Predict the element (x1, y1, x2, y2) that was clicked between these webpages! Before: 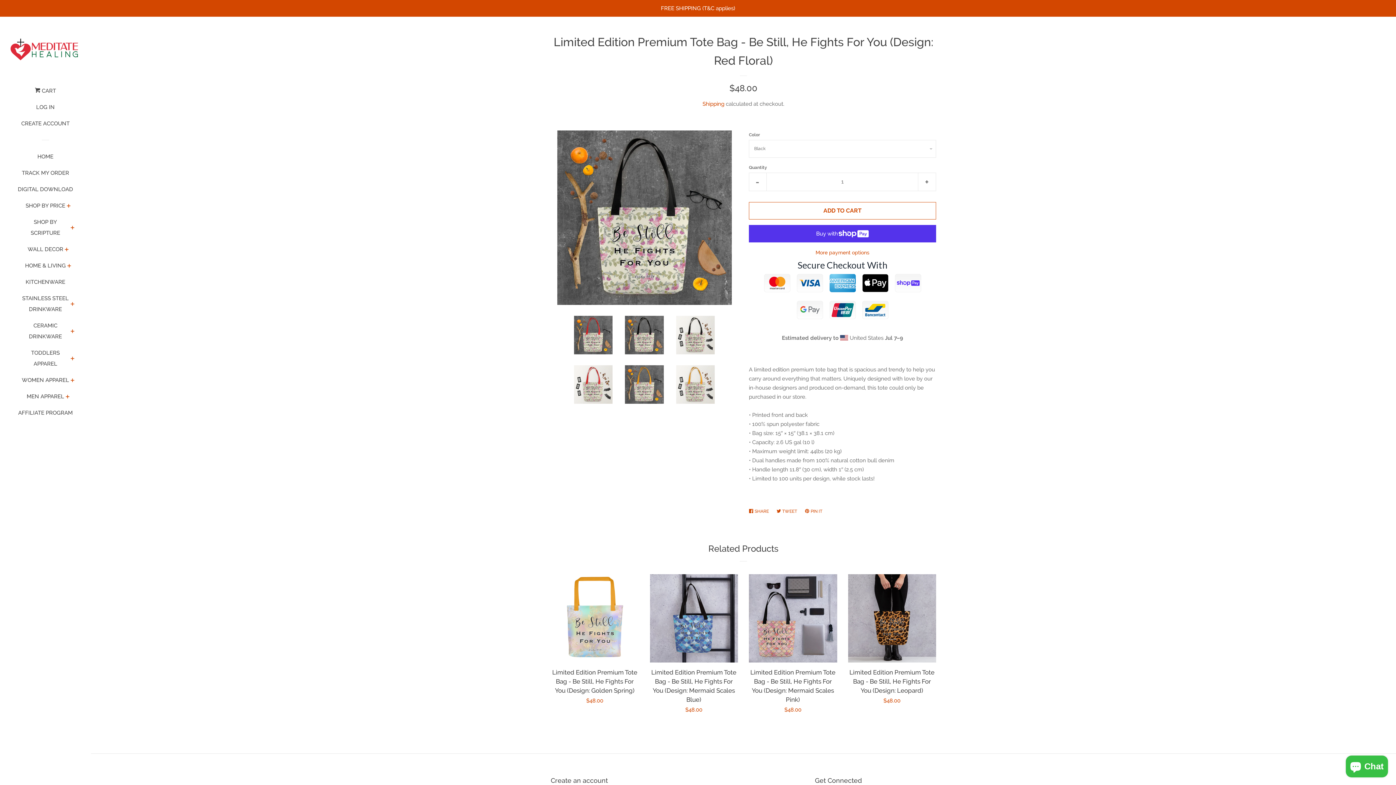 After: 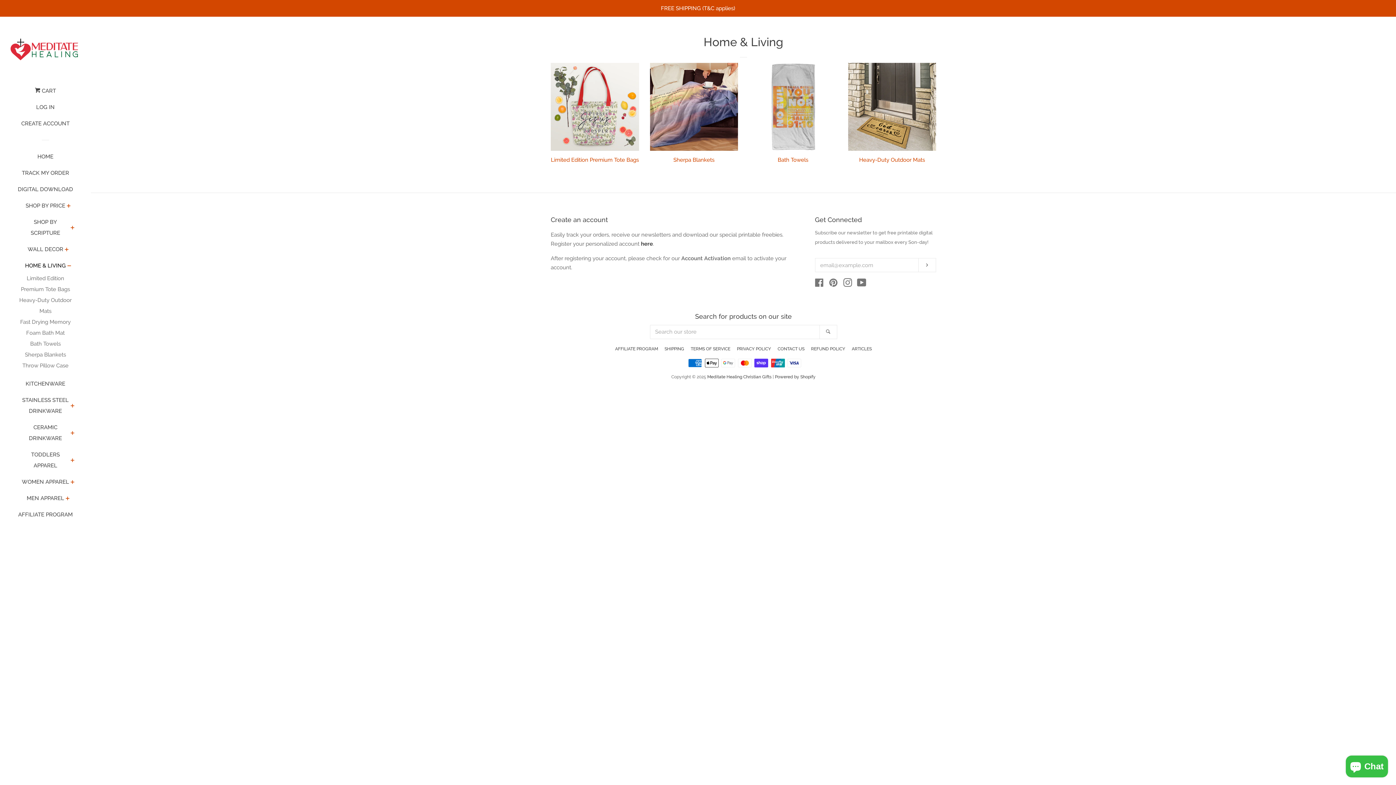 Action: label: HOME & LIVING bbox: (25, 260, 65, 276)